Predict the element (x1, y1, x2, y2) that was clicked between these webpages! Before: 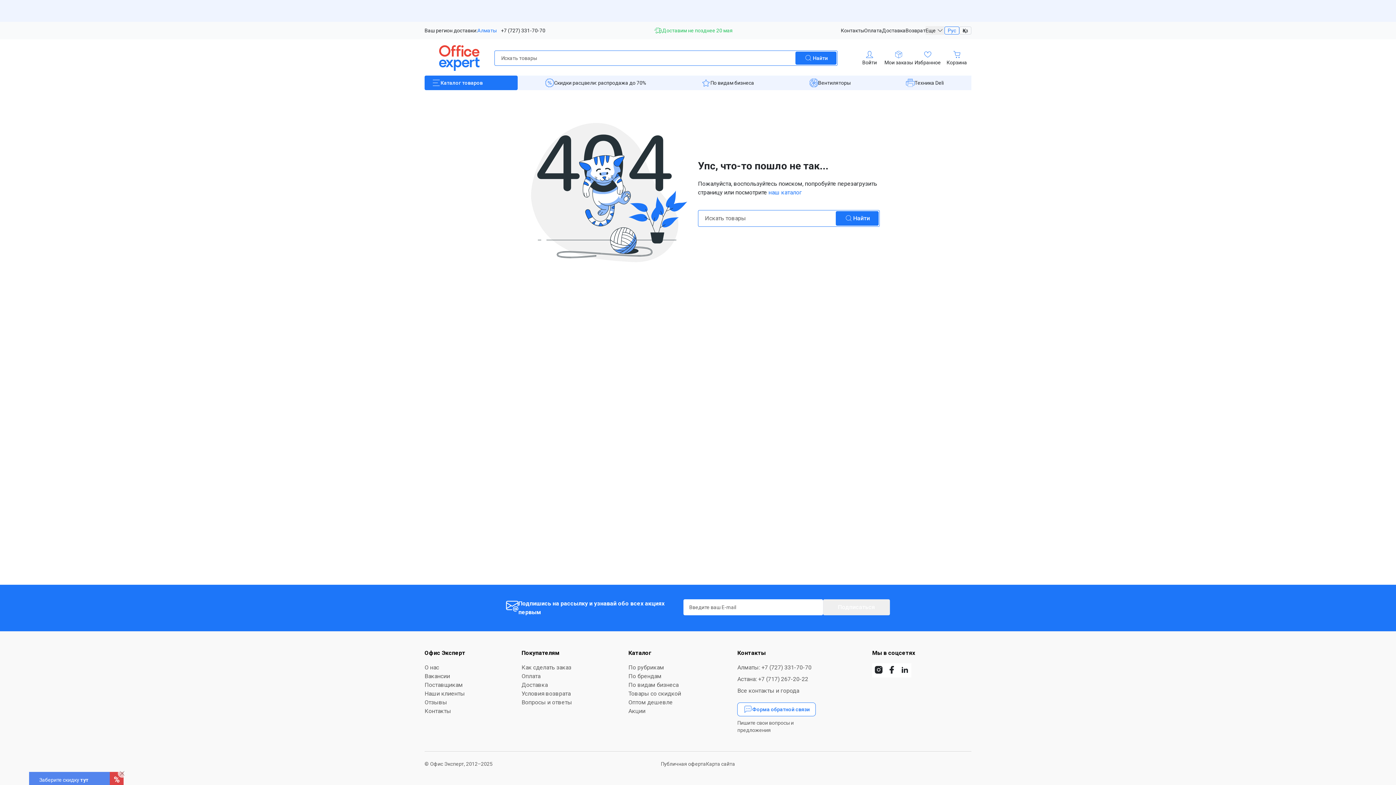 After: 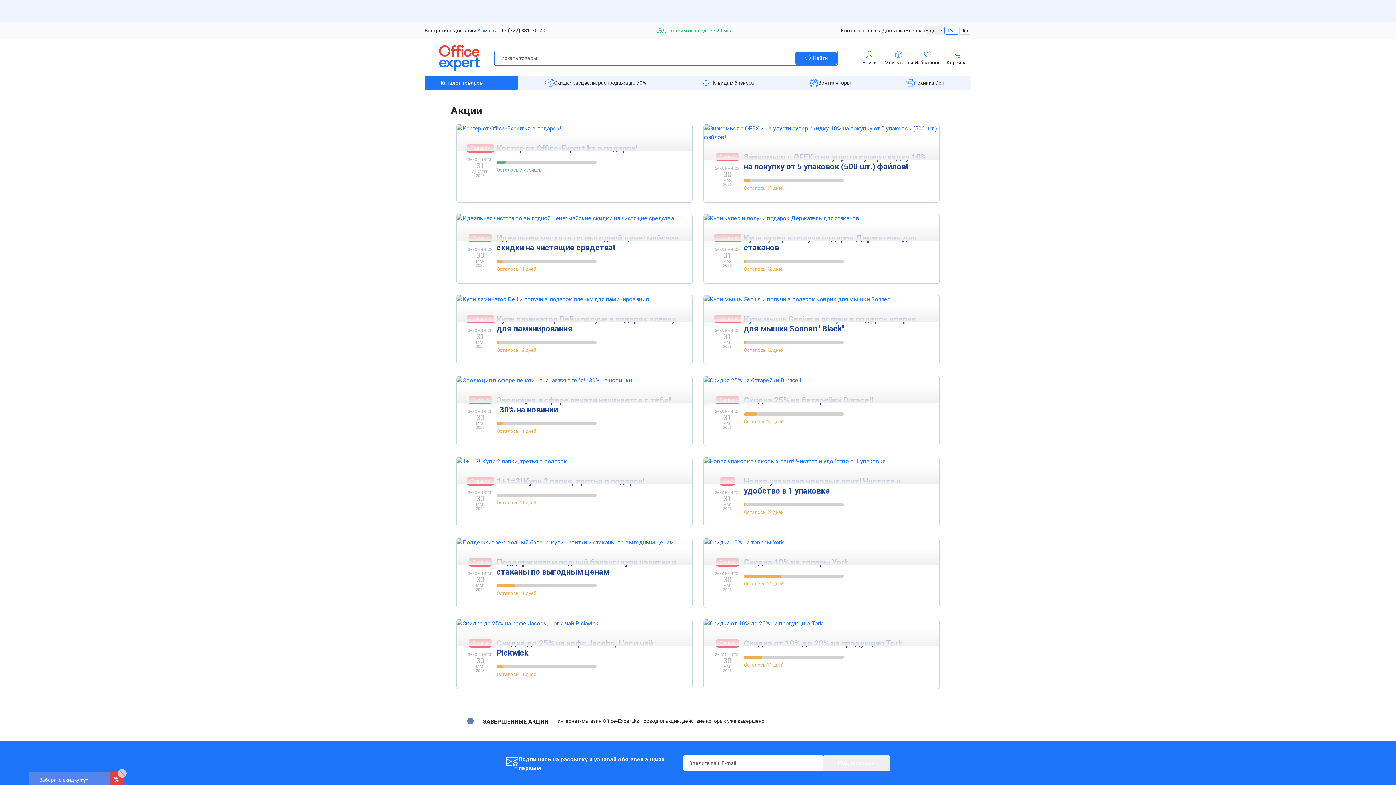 Action: bbox: (628, 708, 645, 714) label: Акции